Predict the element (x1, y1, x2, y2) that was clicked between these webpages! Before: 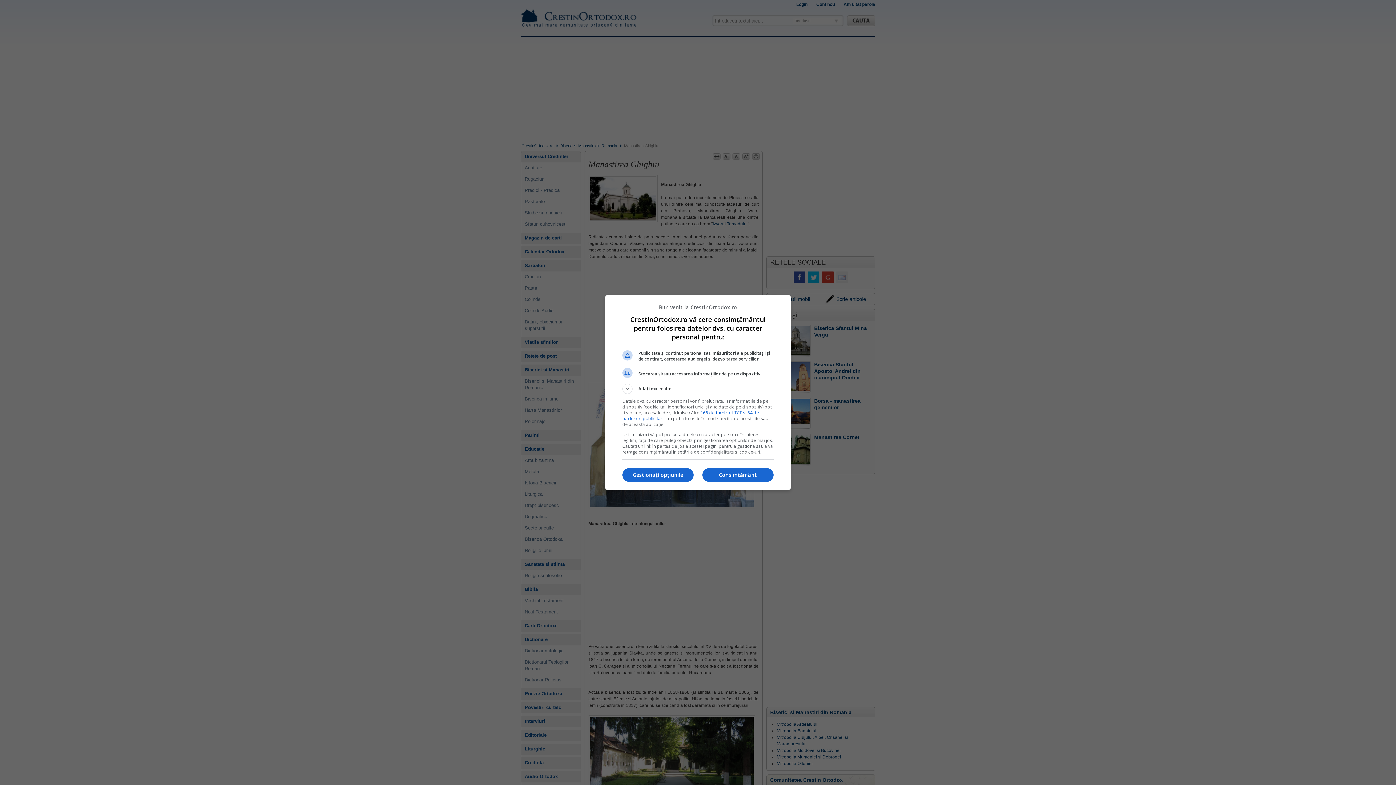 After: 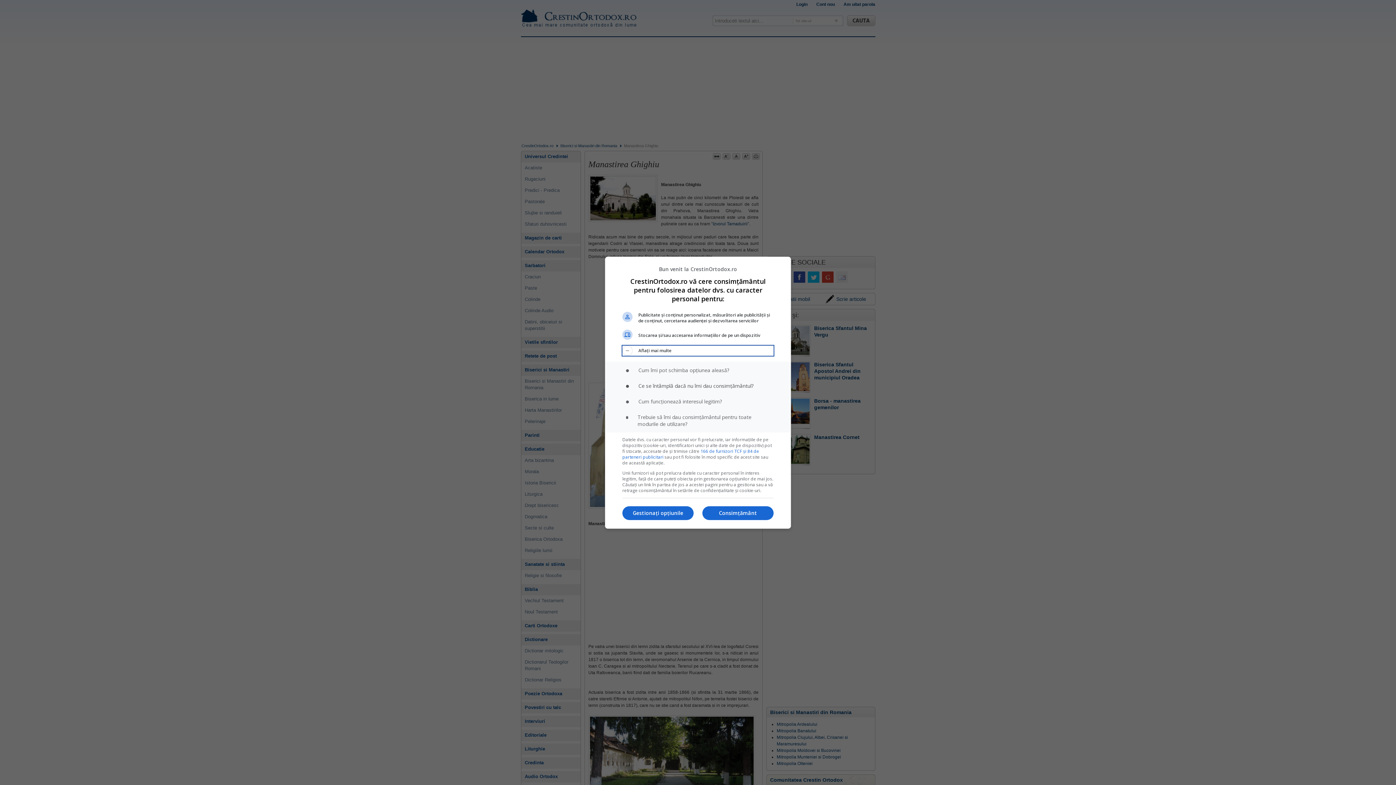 Action: label: Aflați mai multe bbox: (622, 384, 773, 394)